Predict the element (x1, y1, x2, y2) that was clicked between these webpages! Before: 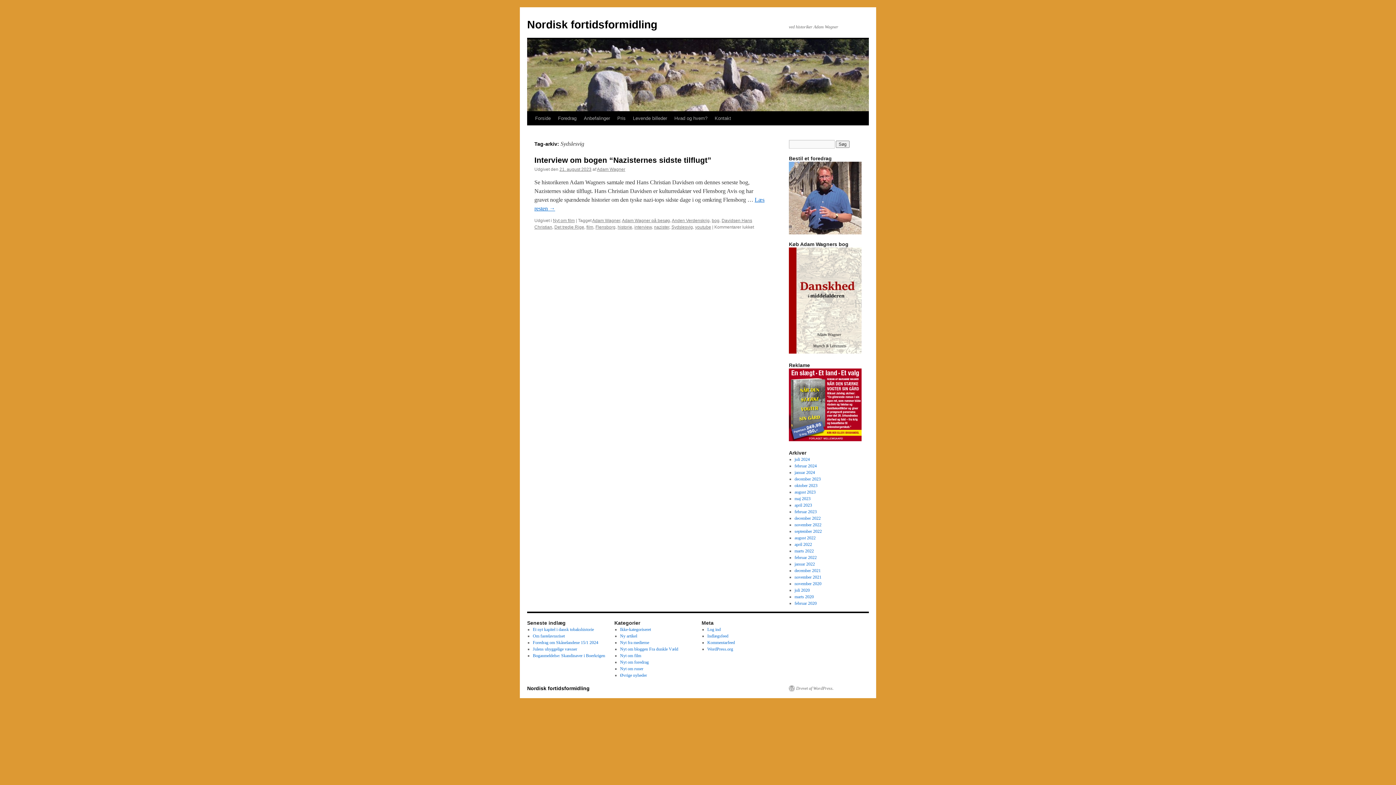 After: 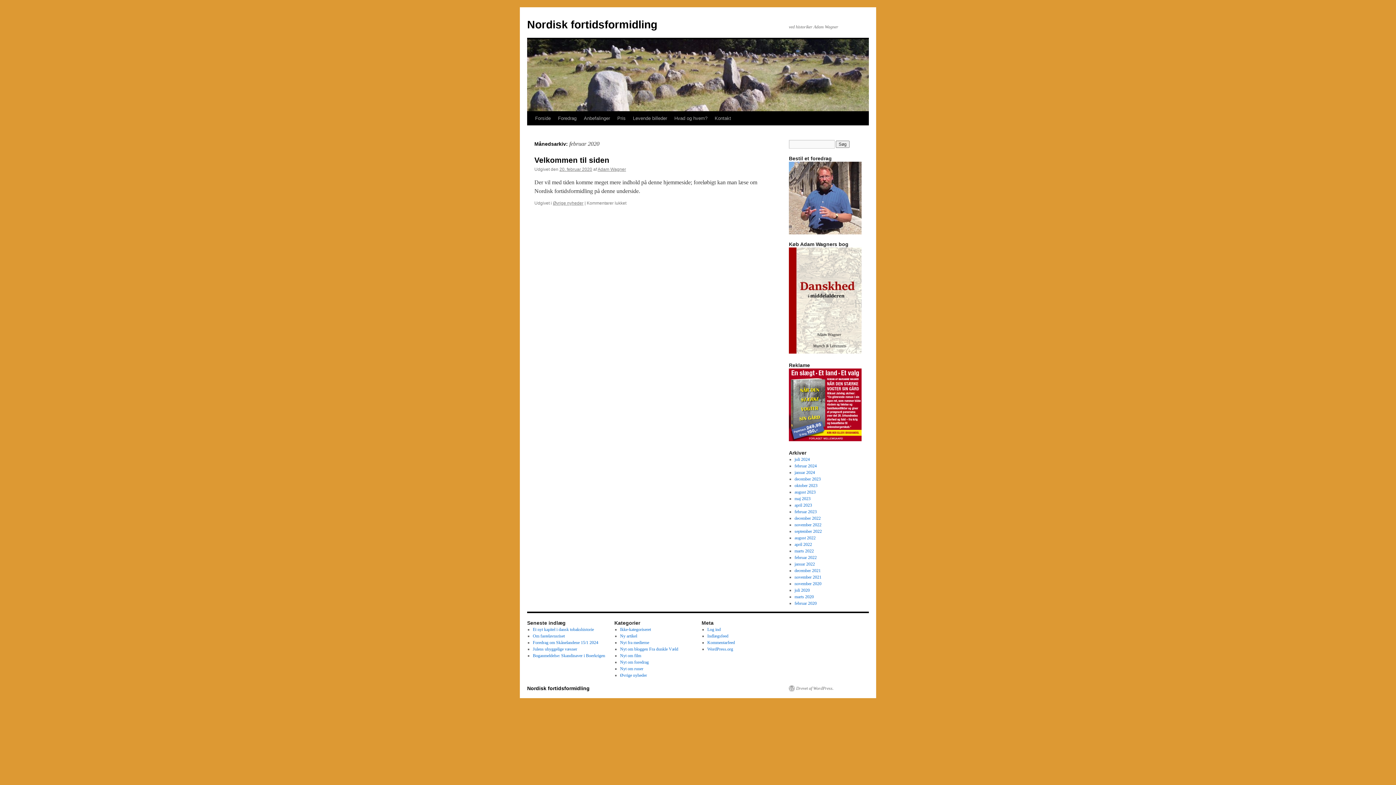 Action: label: februar 2020 bbox: (794, 601, 816, 606)